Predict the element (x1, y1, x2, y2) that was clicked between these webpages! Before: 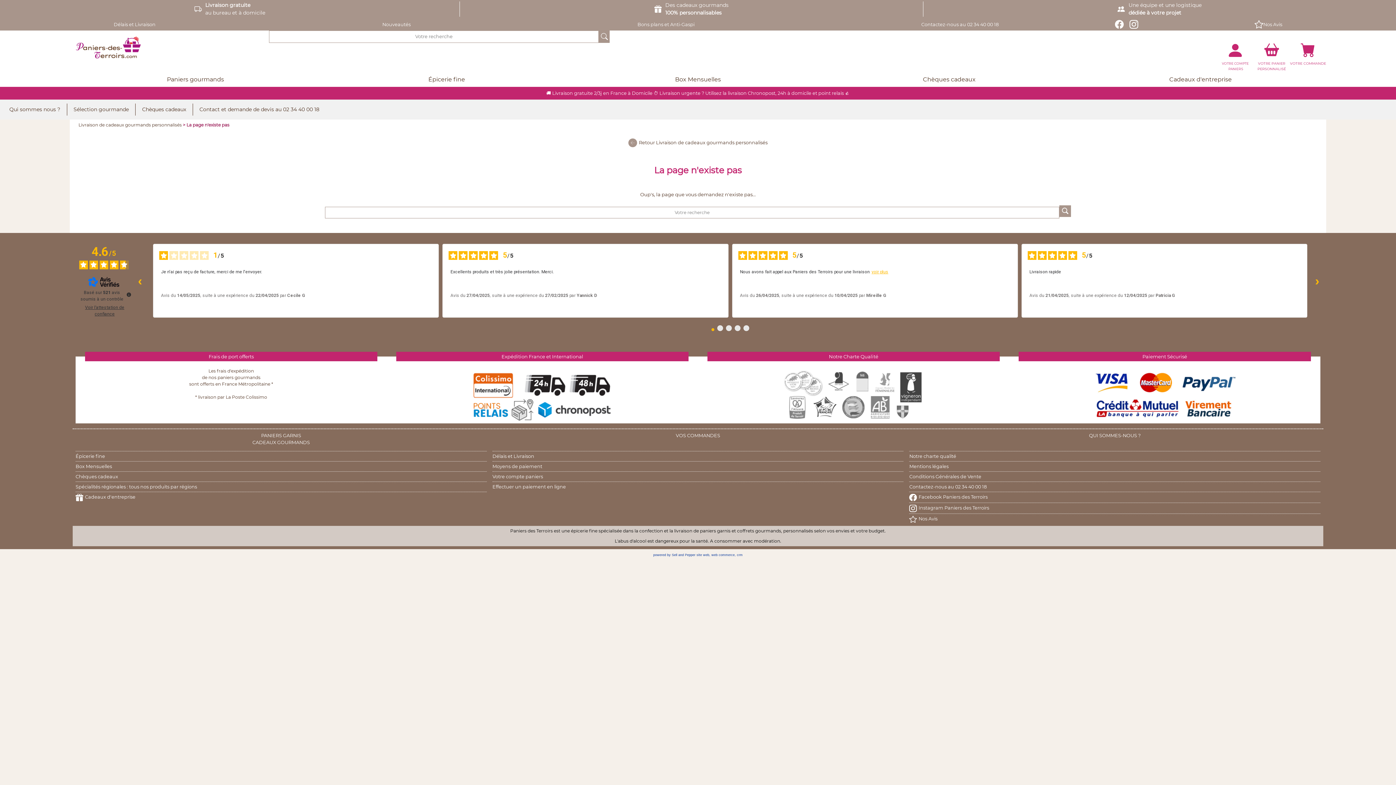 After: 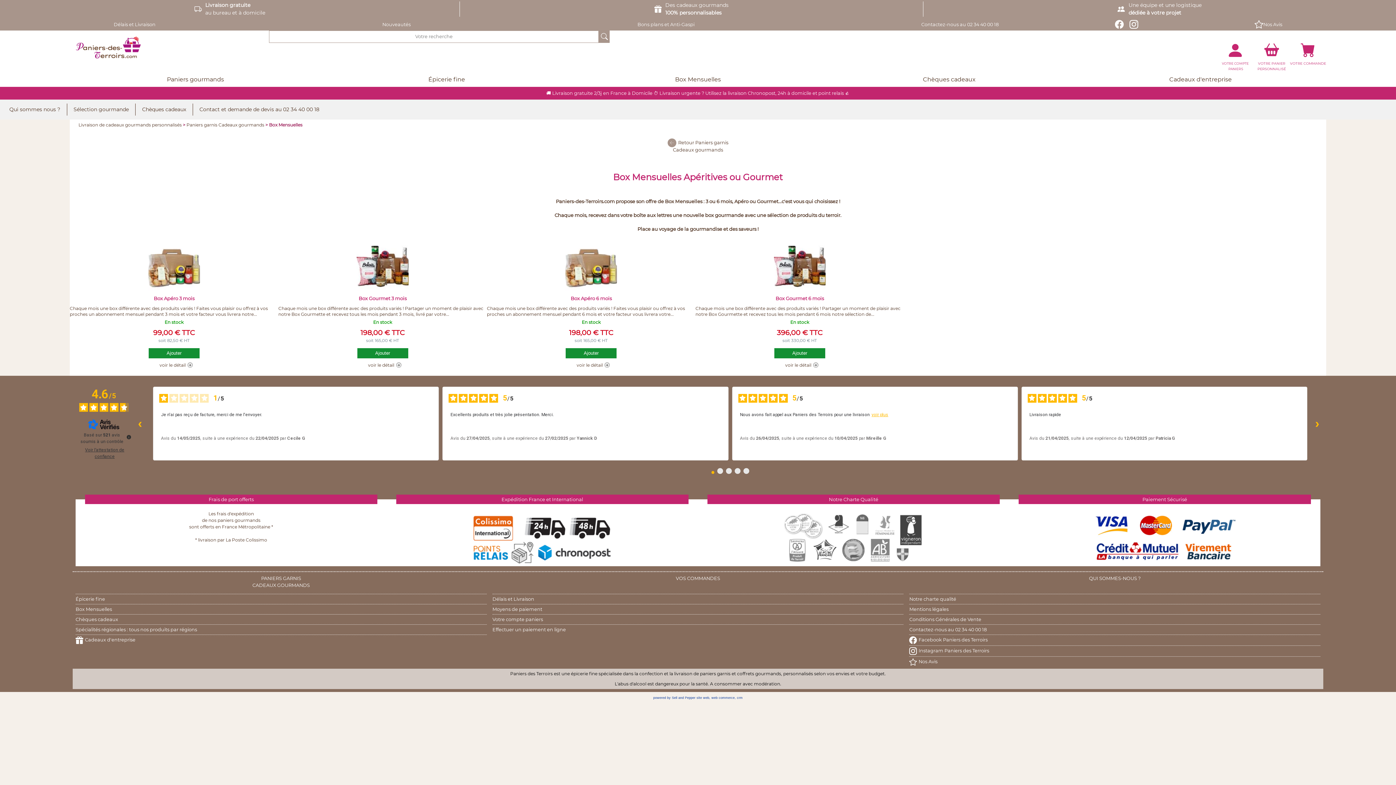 Action: bbox: (75, 461, 486, 470) label: Box Mensuelles